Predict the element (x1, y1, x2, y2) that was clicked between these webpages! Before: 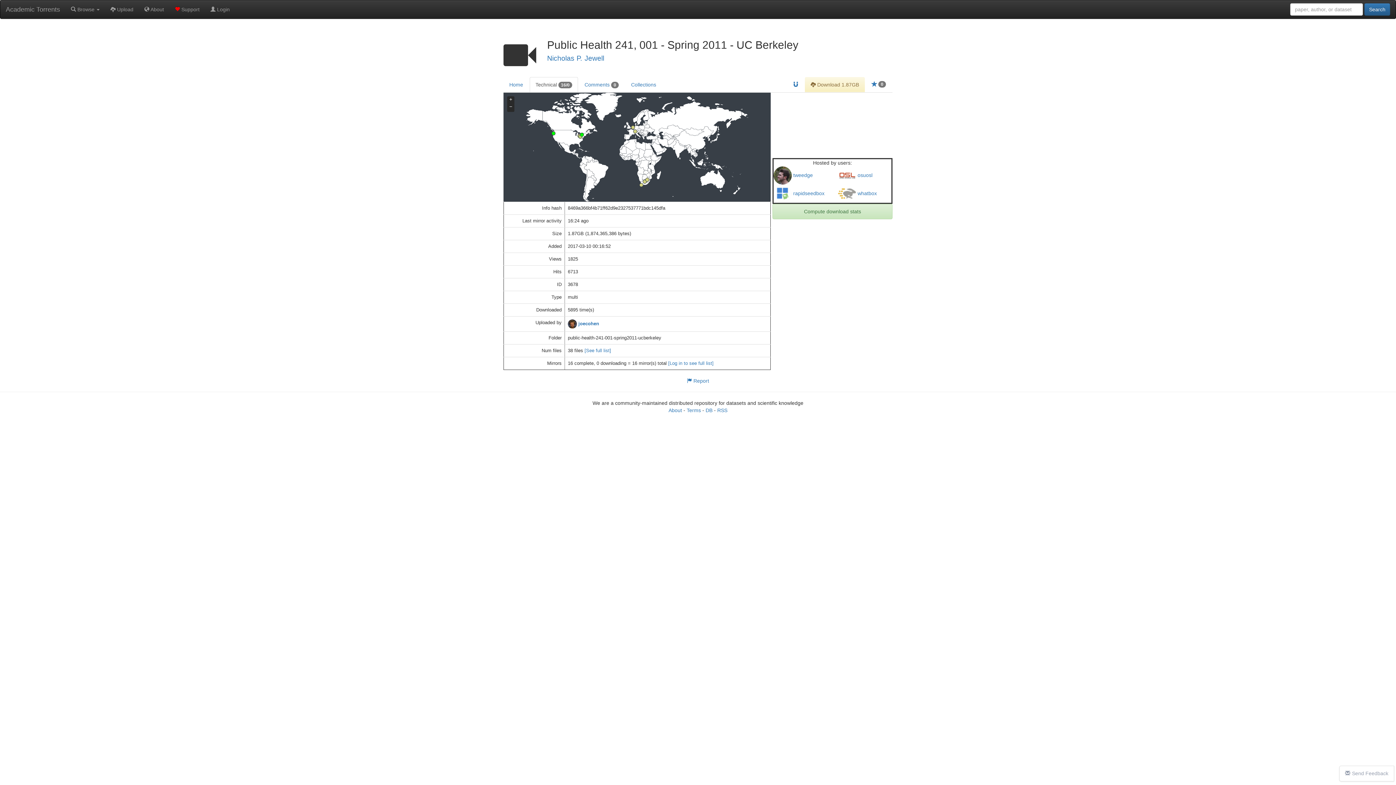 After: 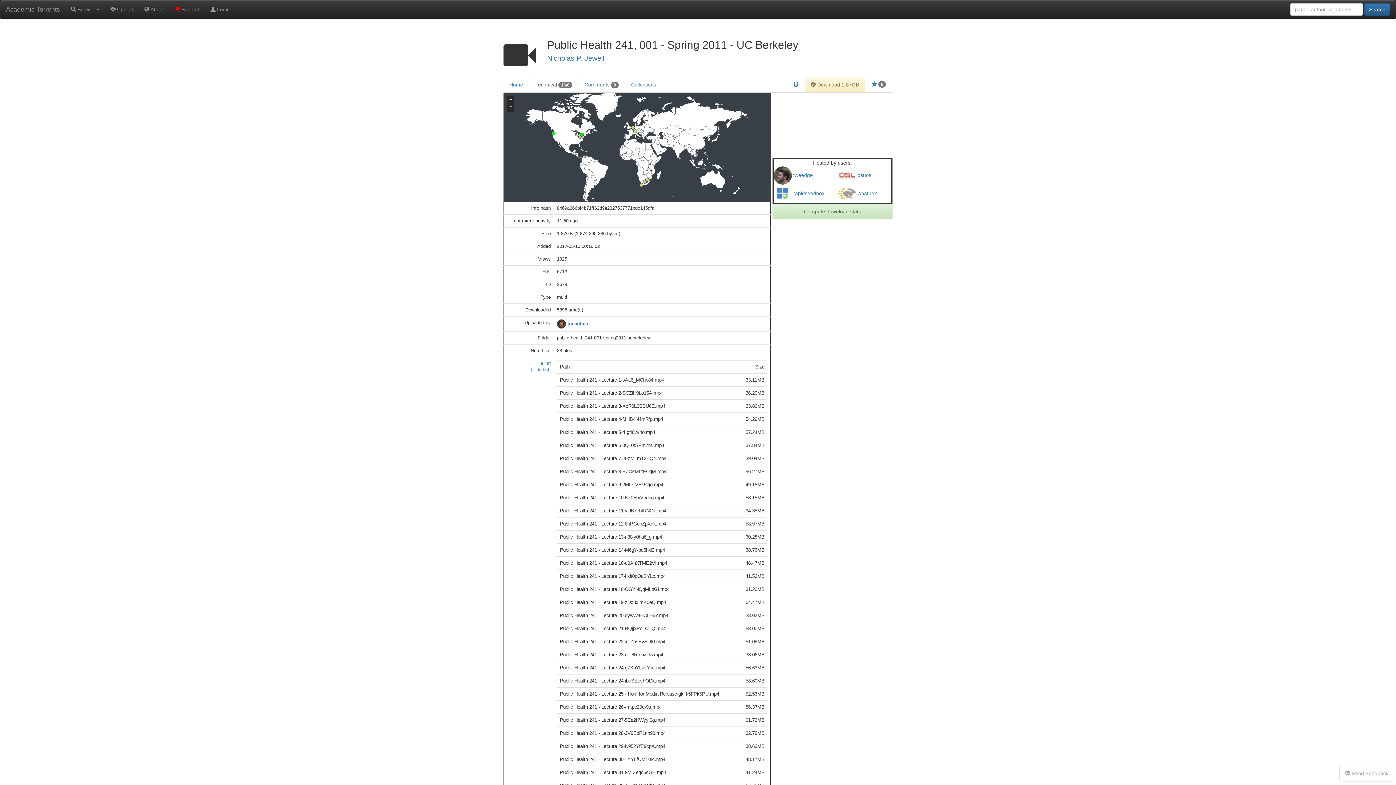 Action: bbox: (584, 348, 611, 353) label: [See full list]